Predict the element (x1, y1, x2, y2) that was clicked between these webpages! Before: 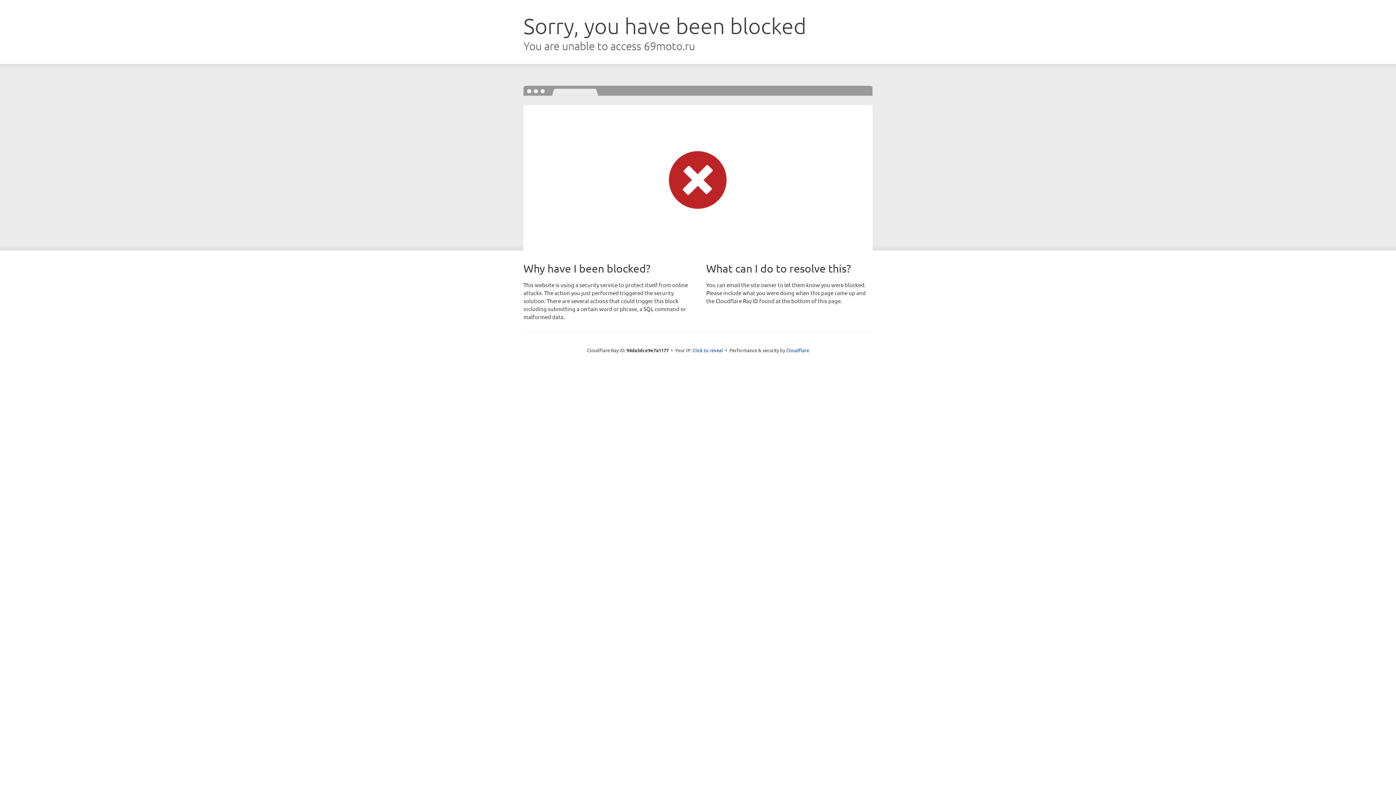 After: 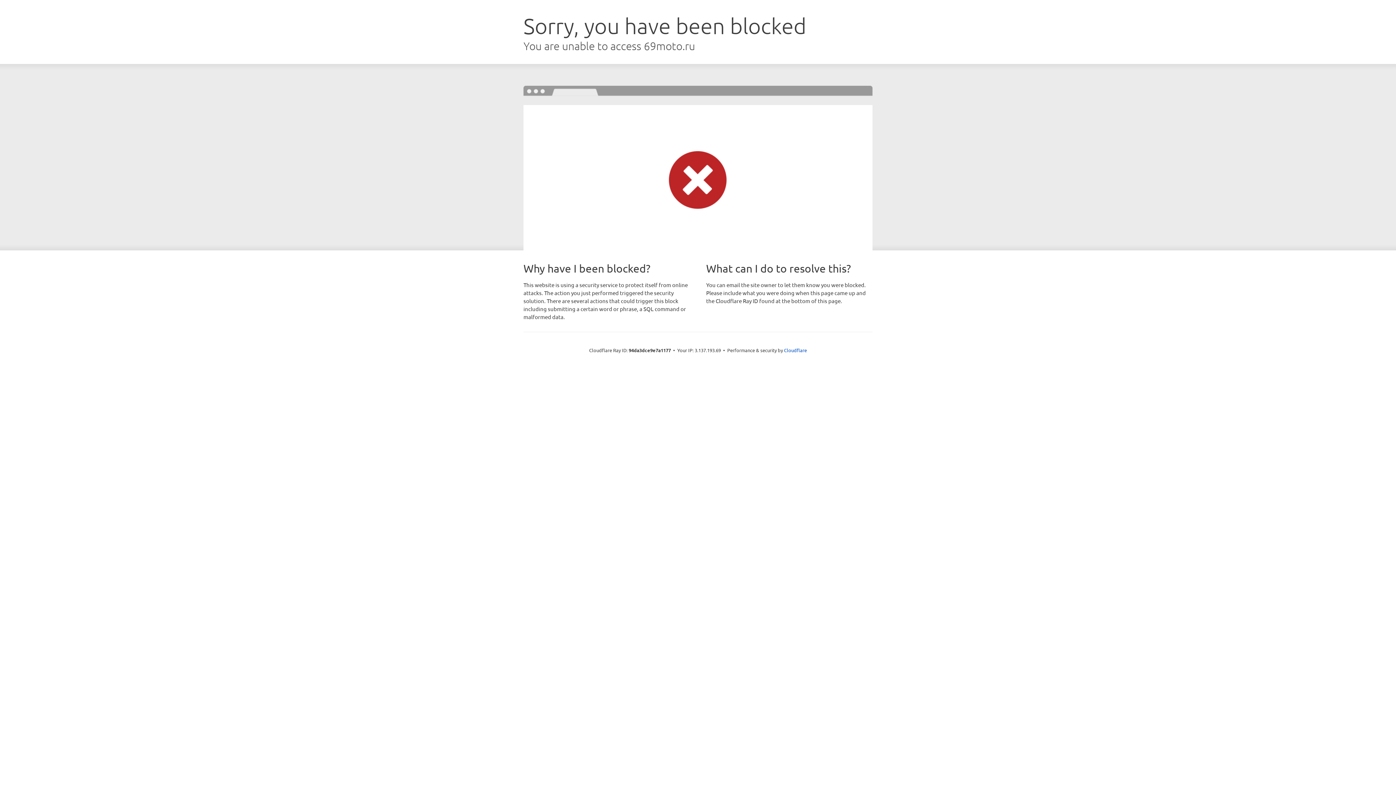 Action: bbox: (692, 346, 723, 353) label: Click to reveal